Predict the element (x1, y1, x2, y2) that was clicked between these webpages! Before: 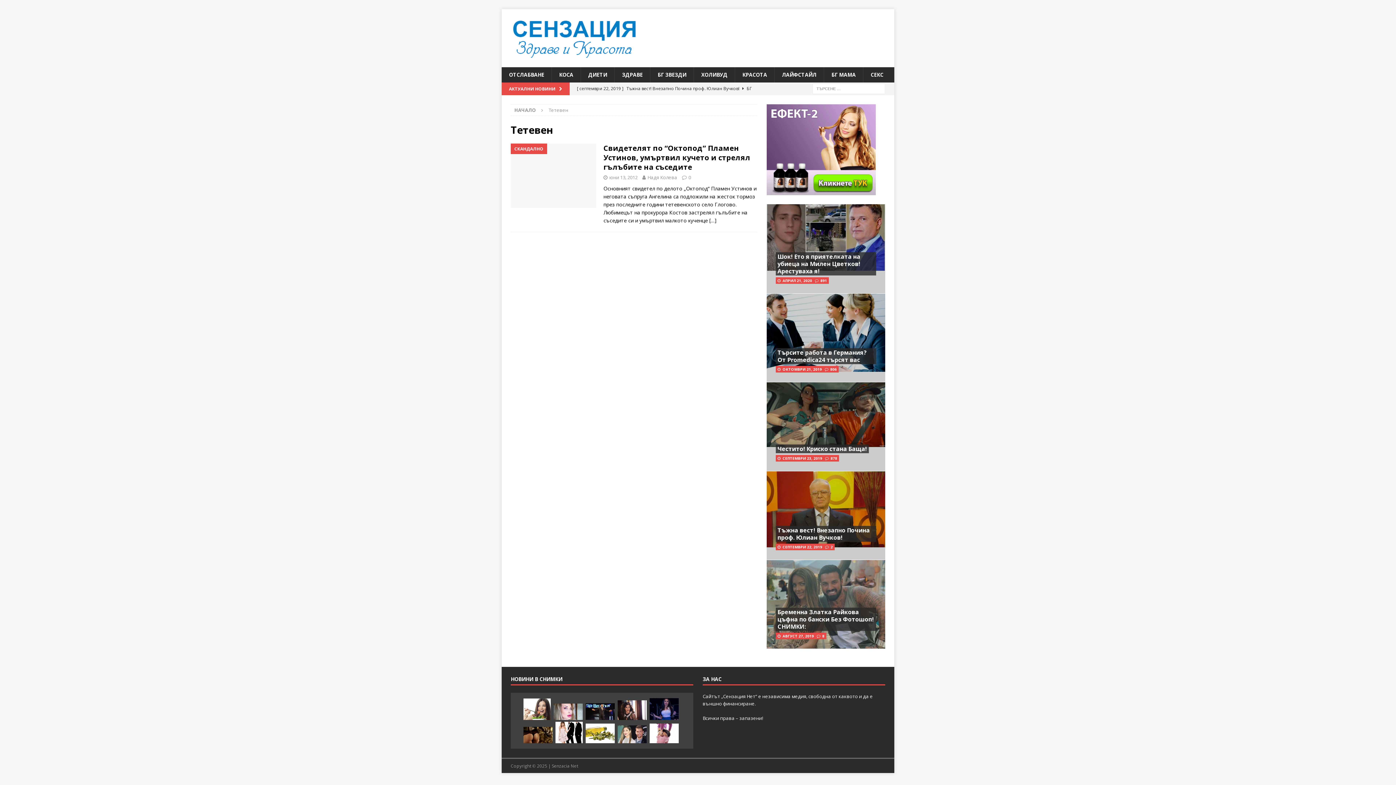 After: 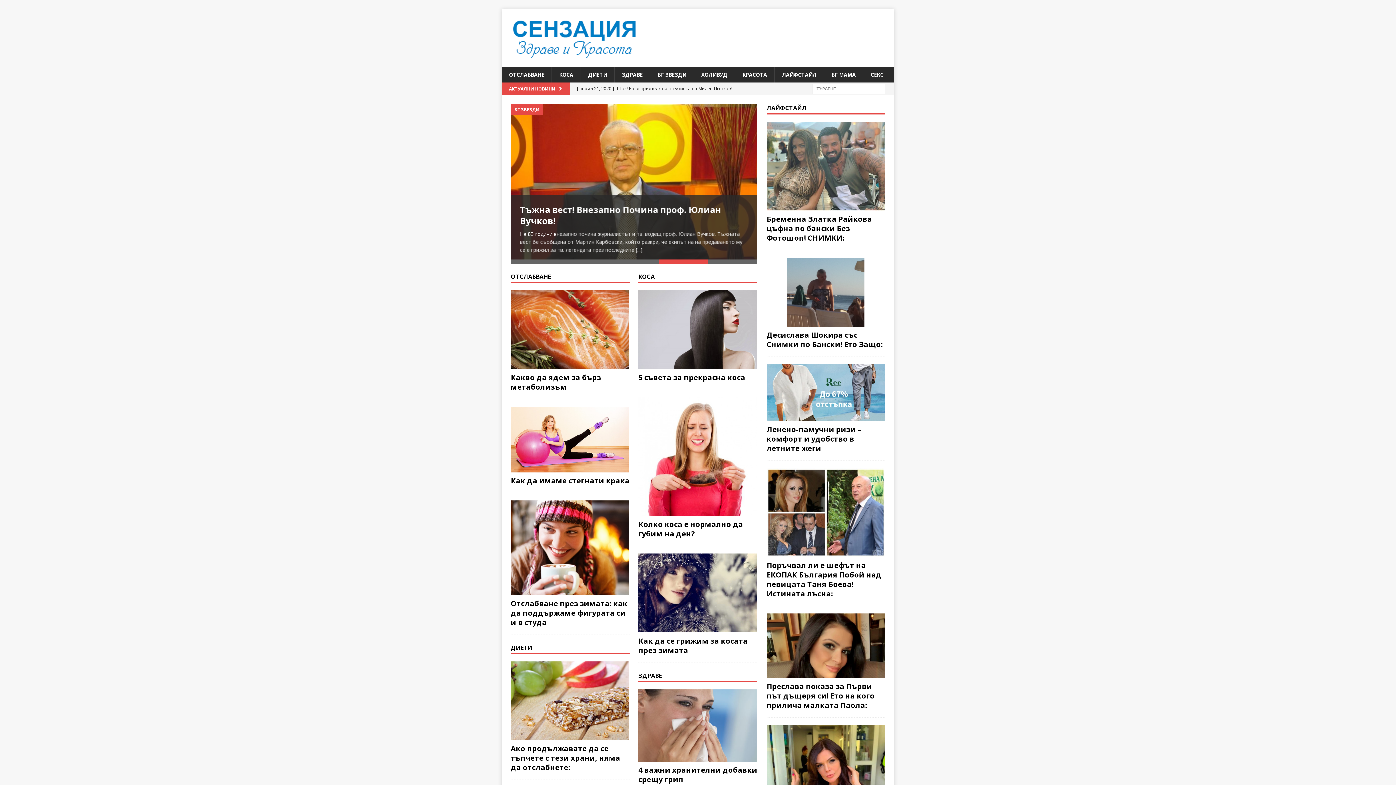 Action: bbox: (509, 52, 640, 59)